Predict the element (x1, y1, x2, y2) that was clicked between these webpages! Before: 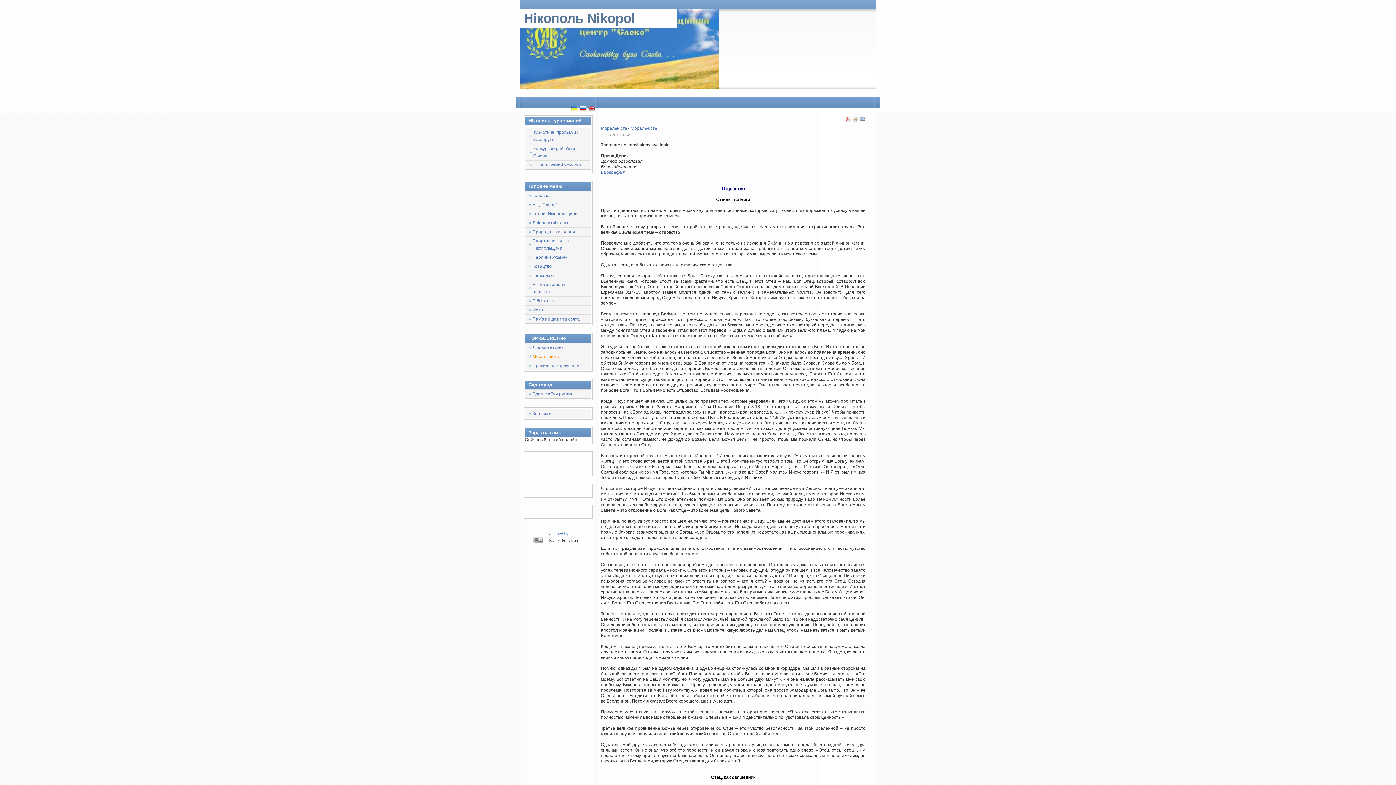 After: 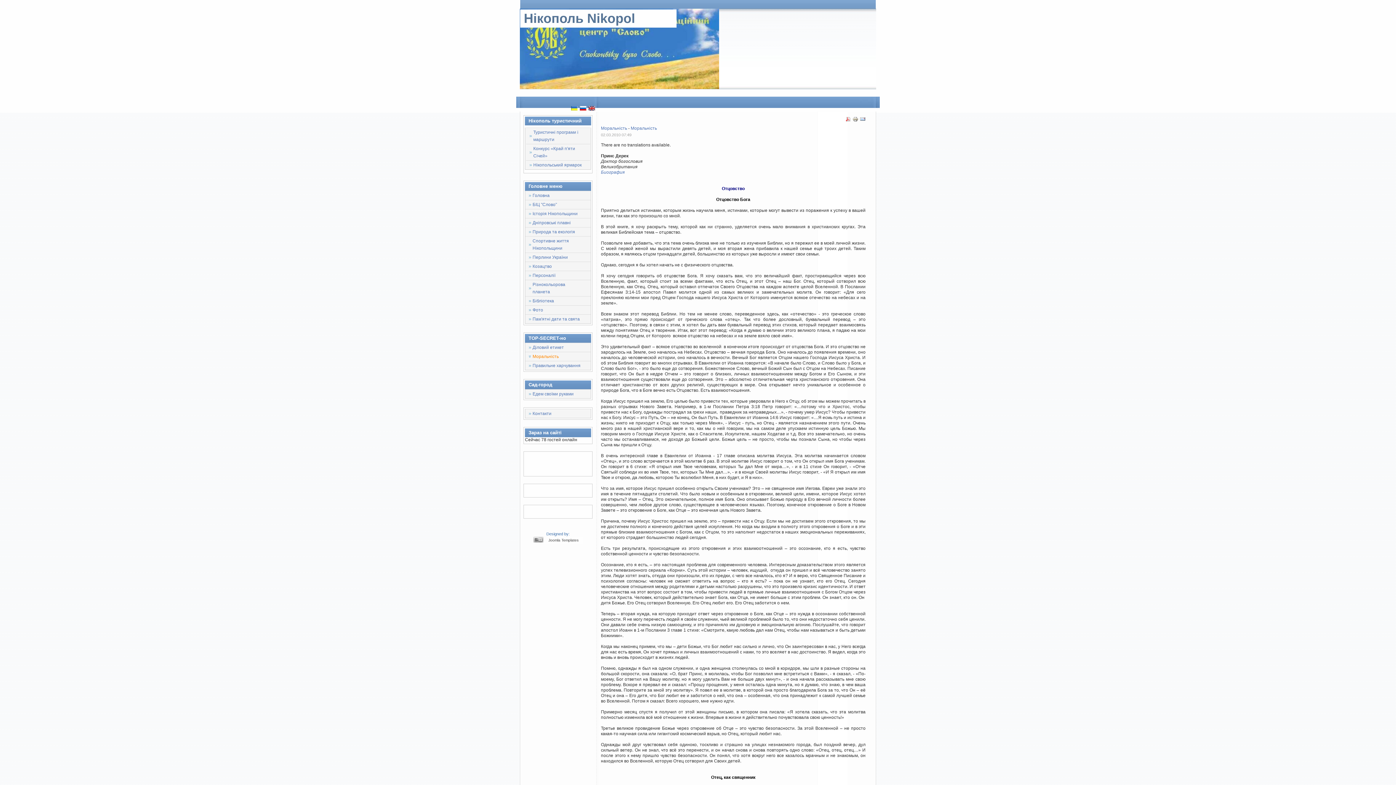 Action: bbox: (852, 118, 858, 123)